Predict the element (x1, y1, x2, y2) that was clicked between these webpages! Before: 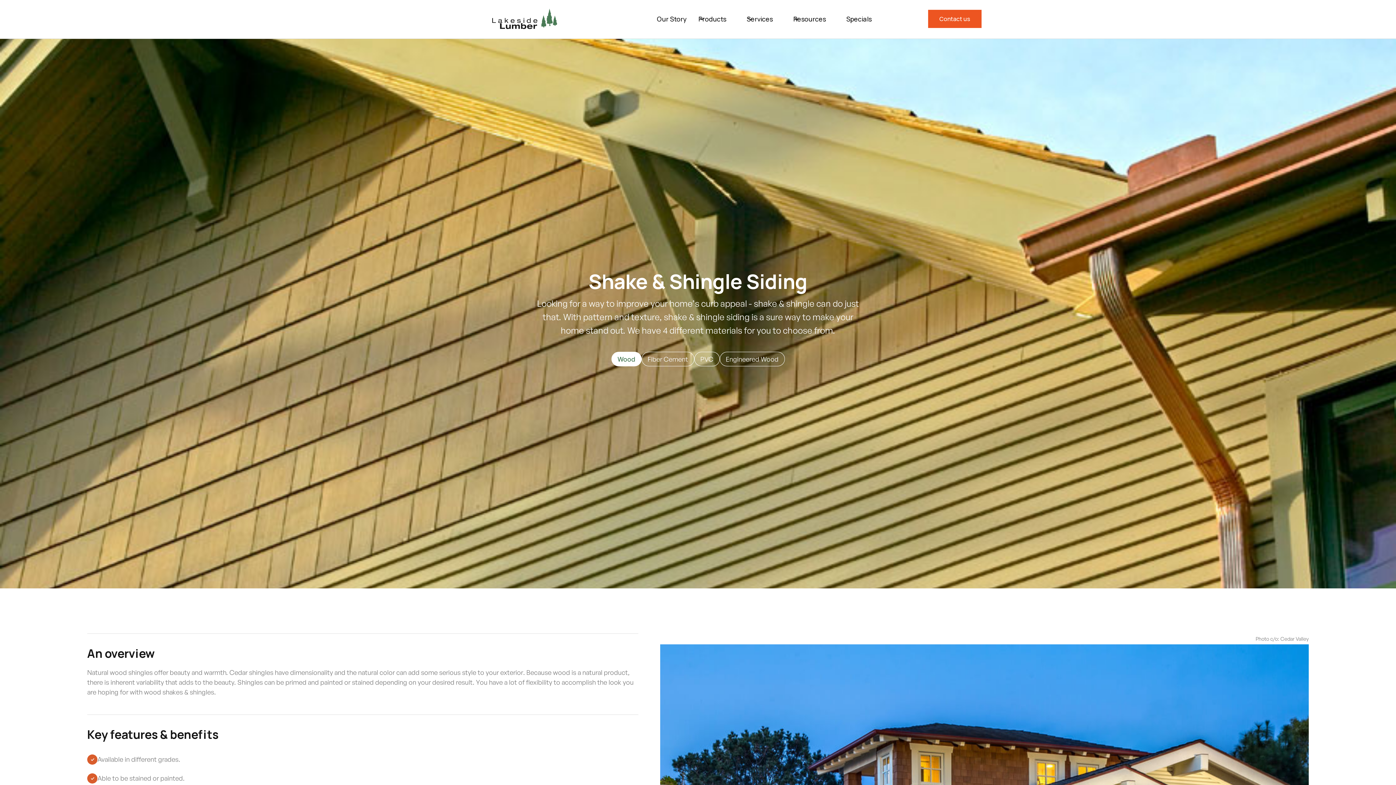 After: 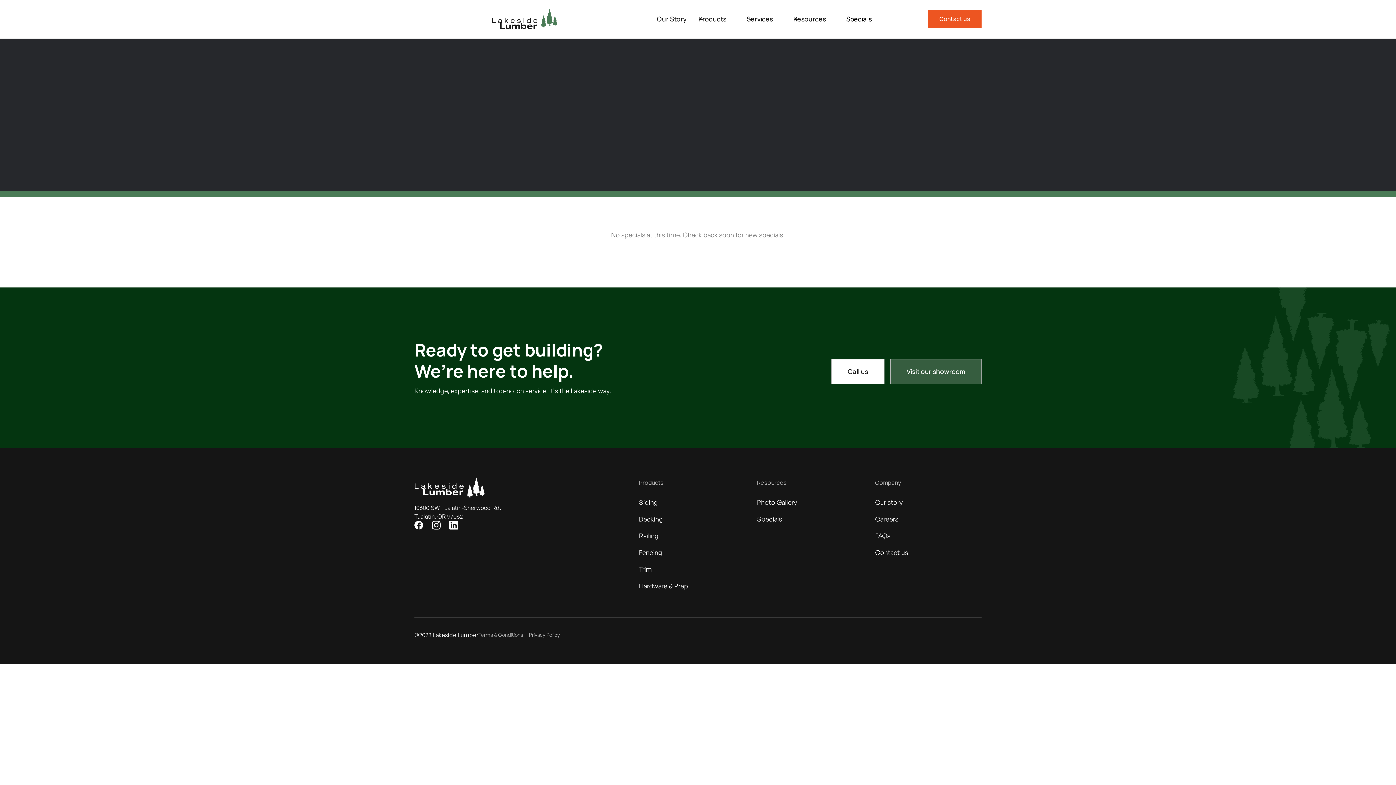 Action: label: Specials bbox: (840, 9, 877, 28)